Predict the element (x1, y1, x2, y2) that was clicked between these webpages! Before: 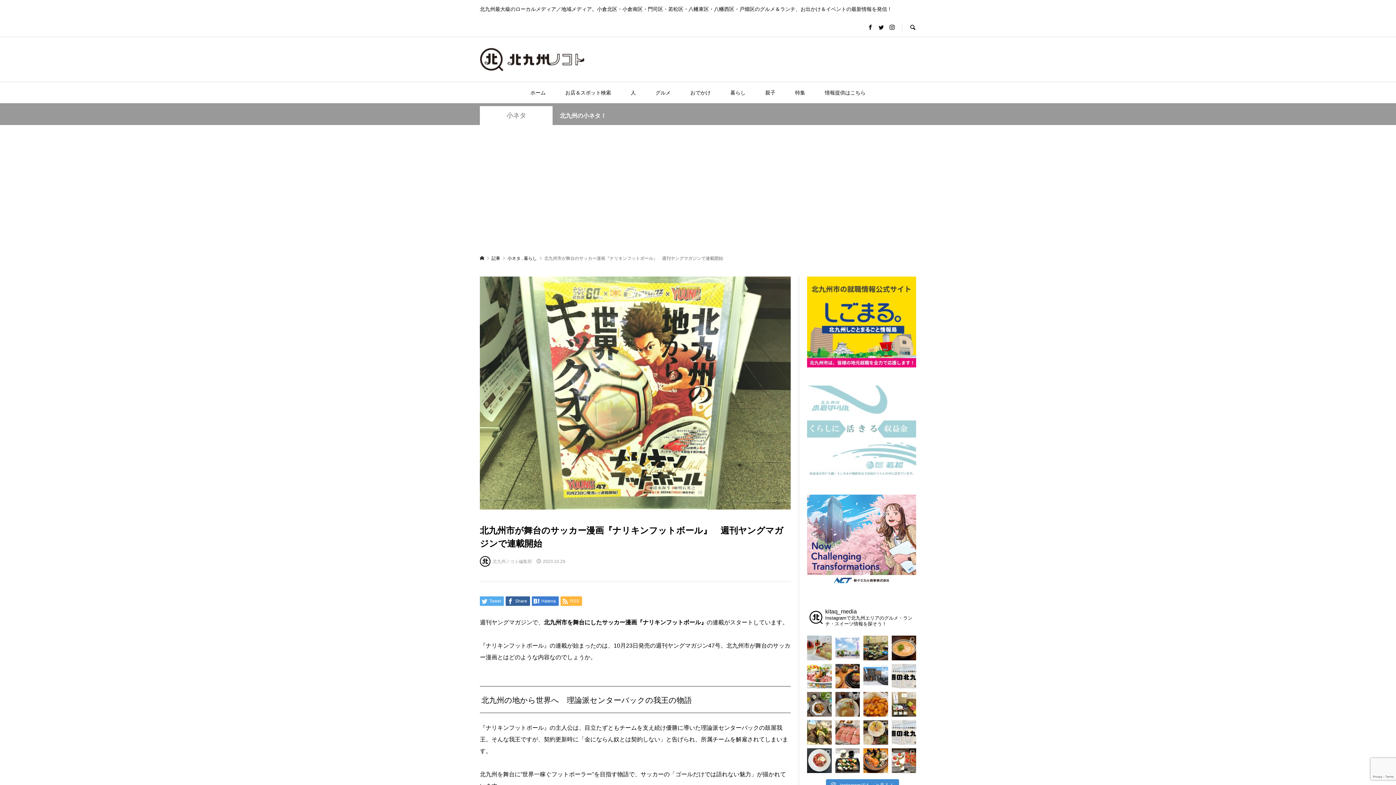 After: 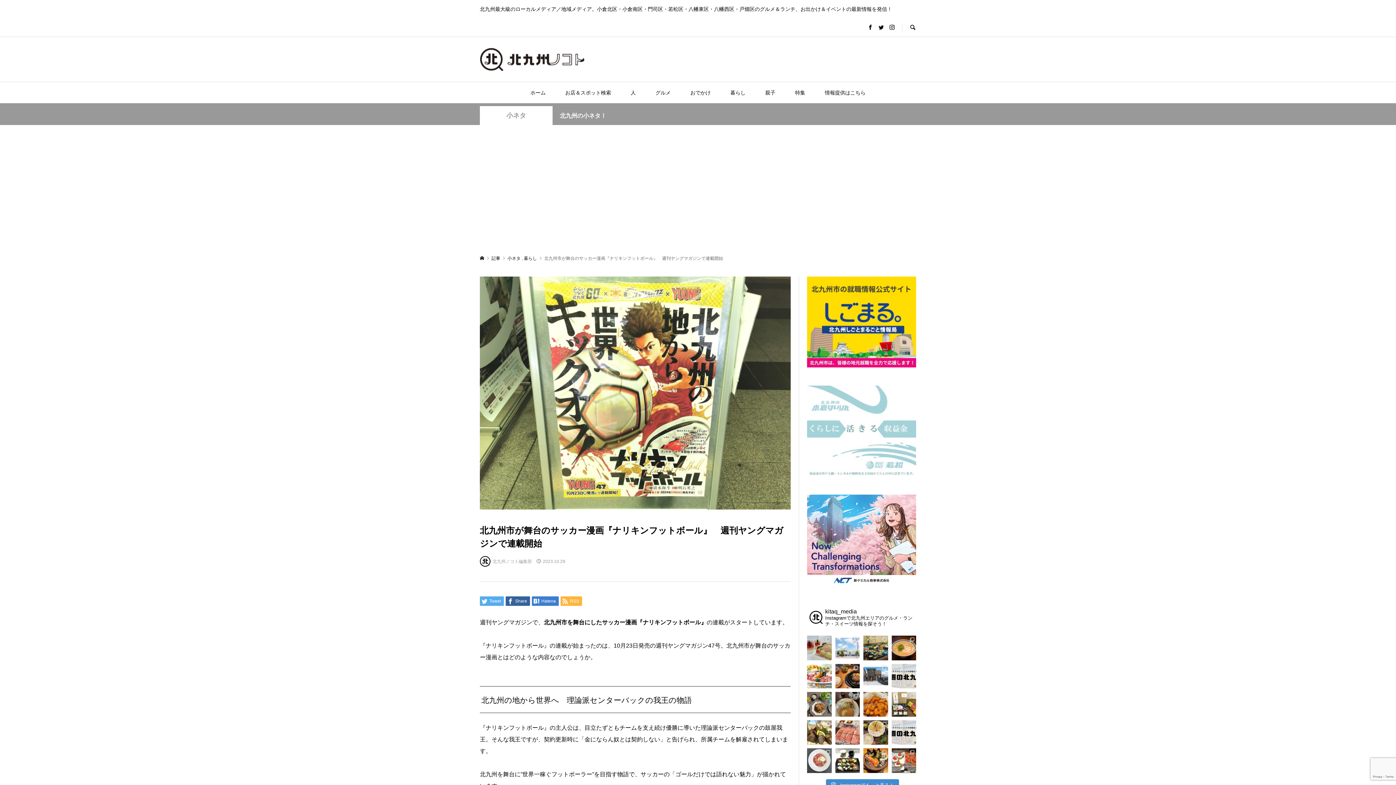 Action: bbox: (807, 748, 831, 773)